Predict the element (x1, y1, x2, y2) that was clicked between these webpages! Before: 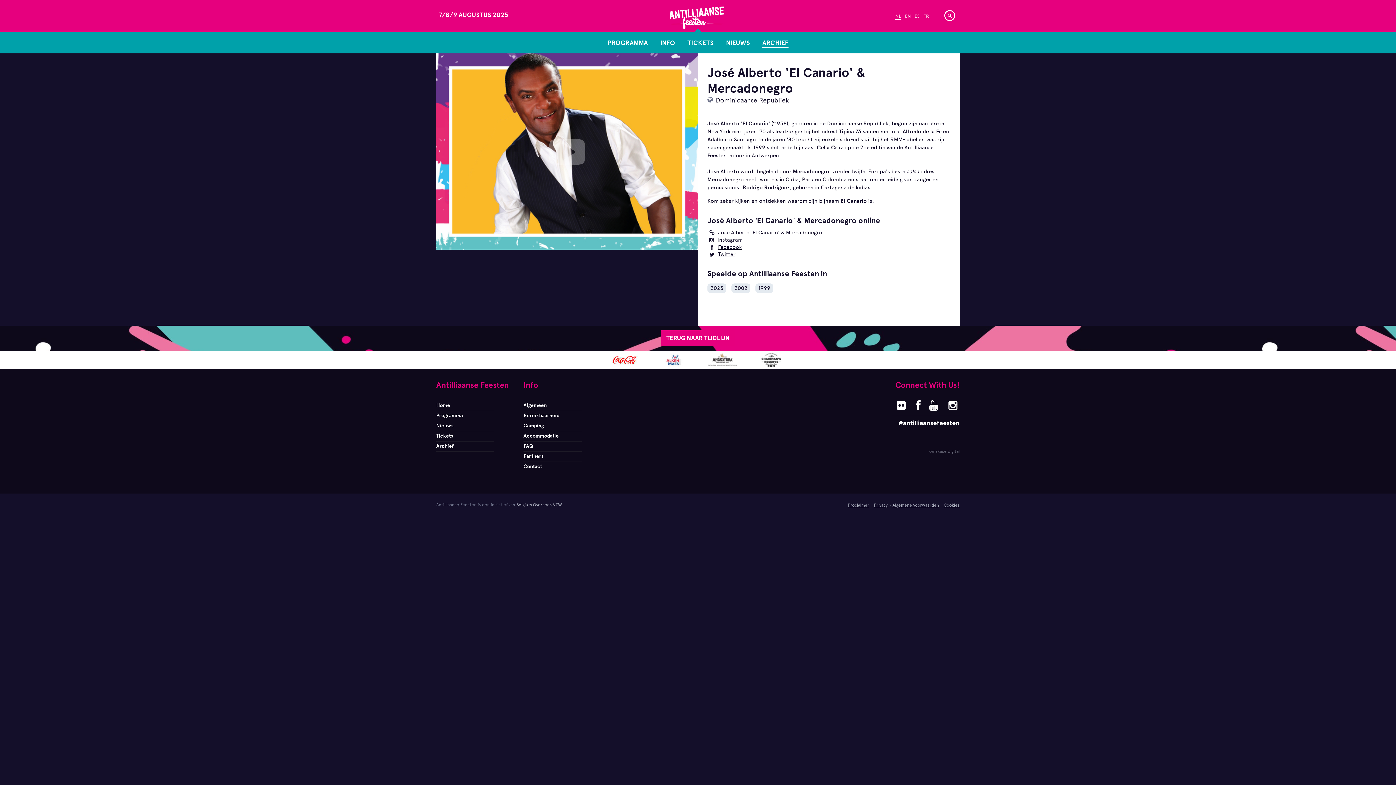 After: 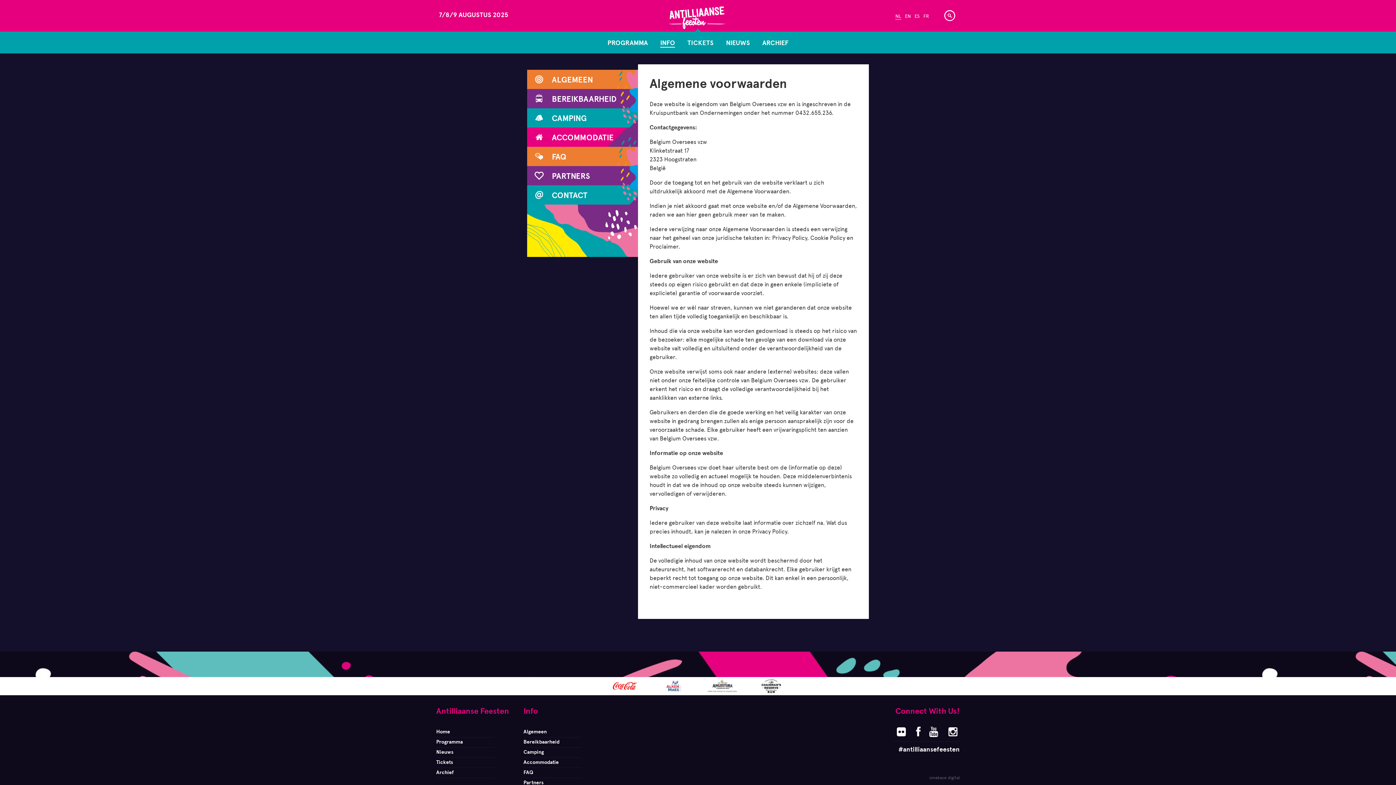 Action: label: Algemene voorwaarden bbox: (892, 502, 939, 508)